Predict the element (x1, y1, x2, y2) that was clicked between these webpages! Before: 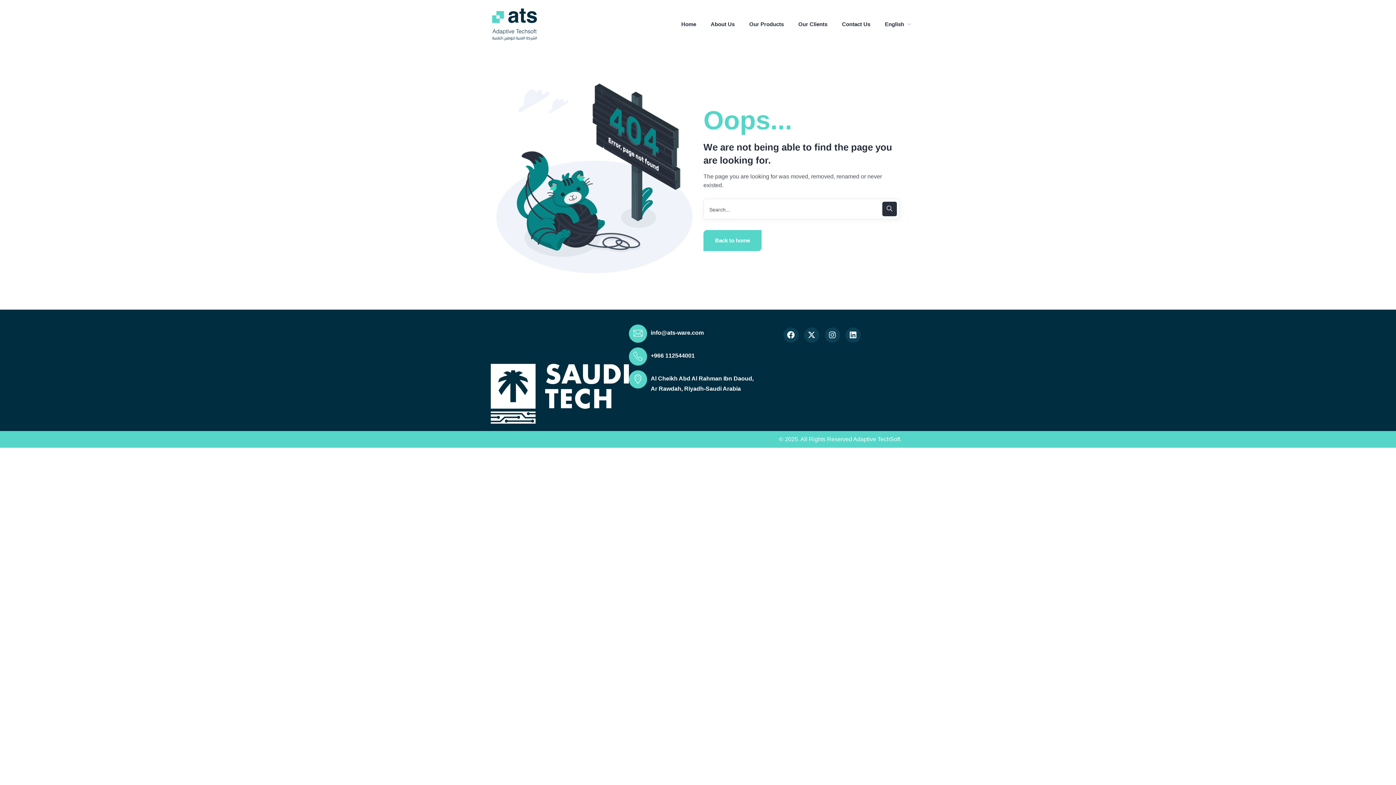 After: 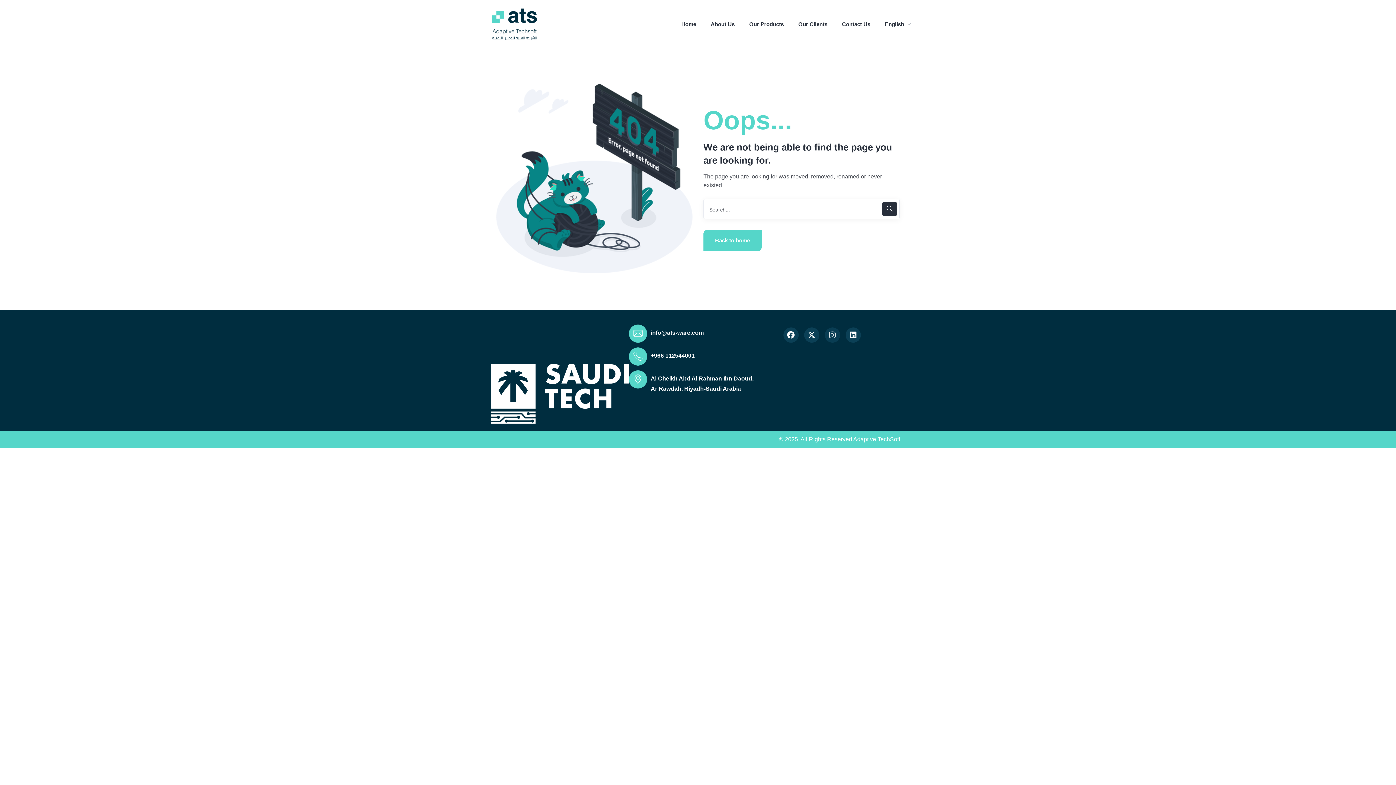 Action: bbox: (825, 327, 840, 342) label: Instagram